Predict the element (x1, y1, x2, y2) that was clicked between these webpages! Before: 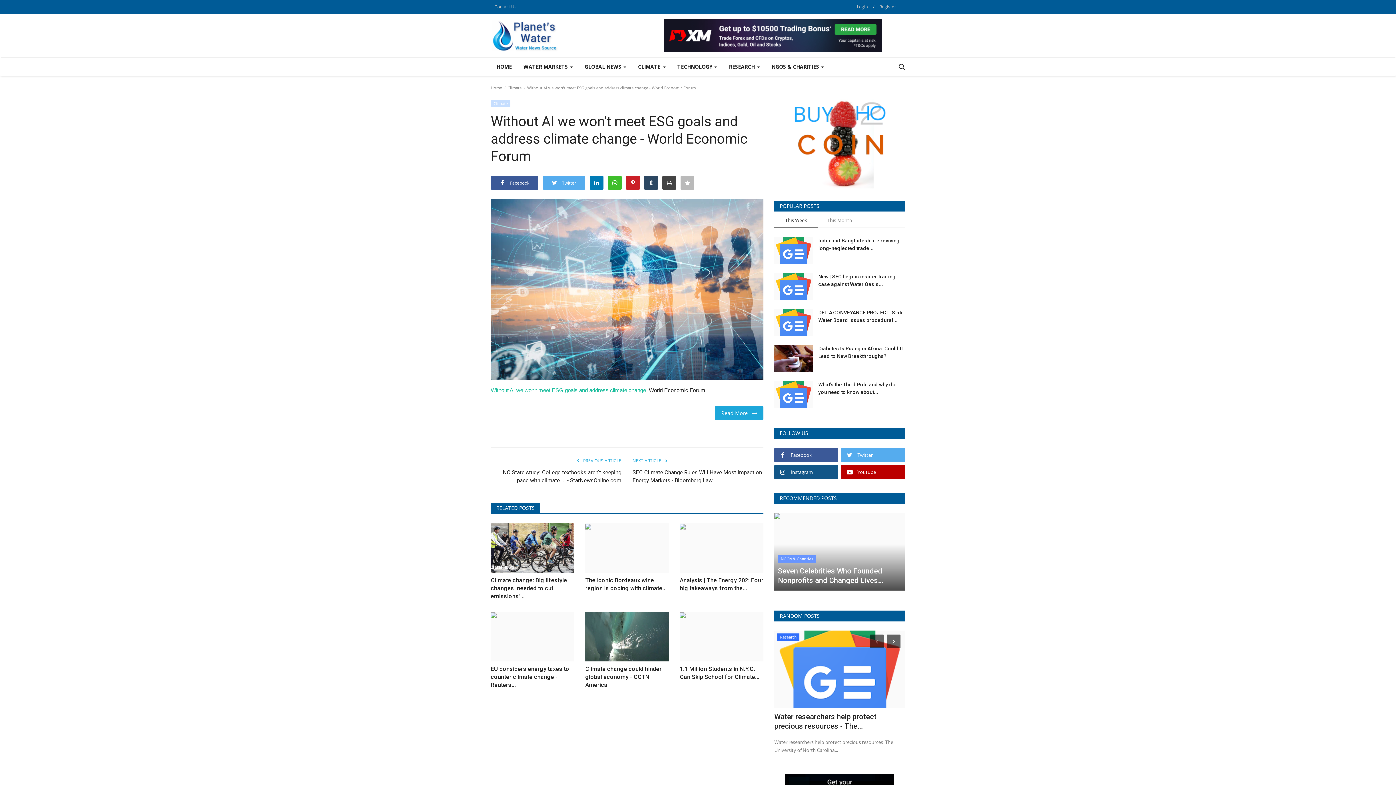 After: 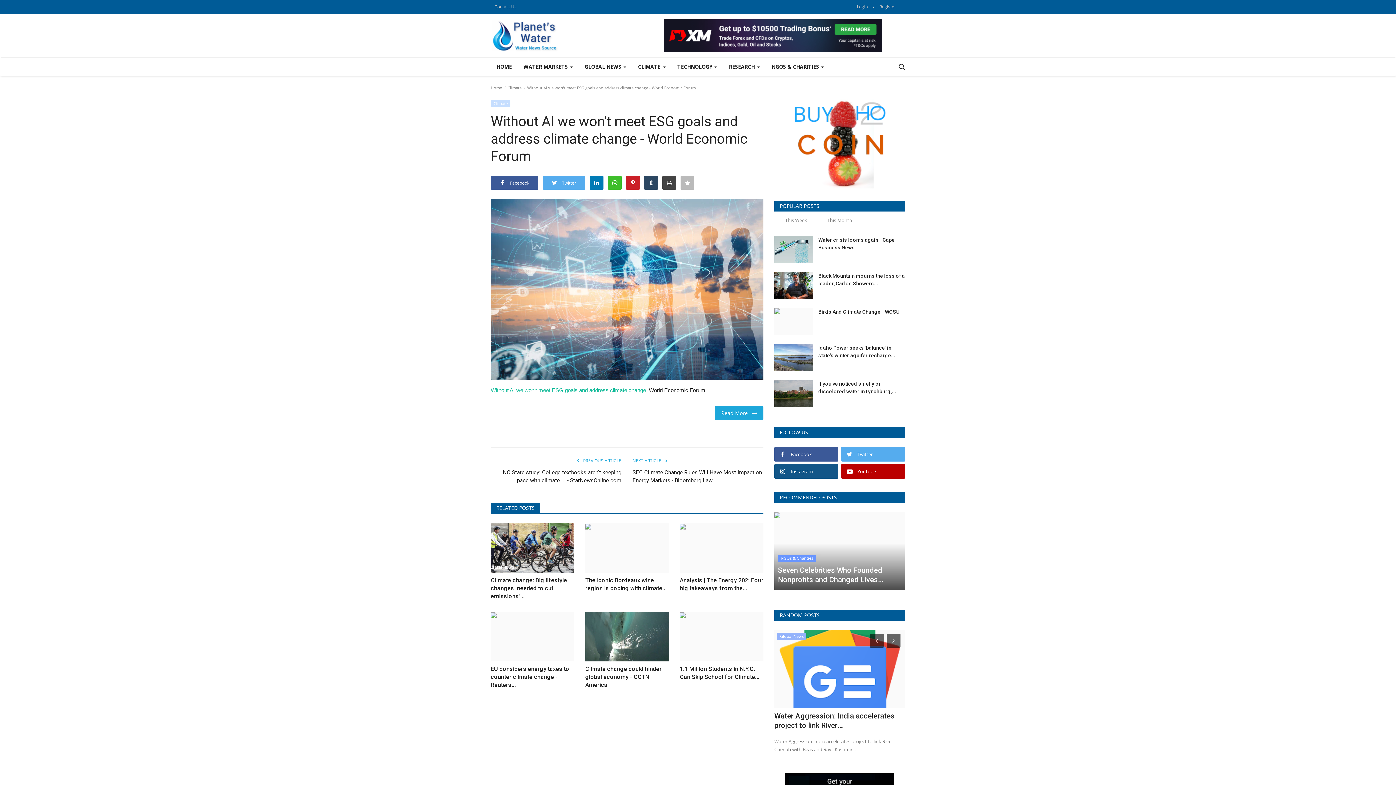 Action: bbox: (861, 217, 905, 220)